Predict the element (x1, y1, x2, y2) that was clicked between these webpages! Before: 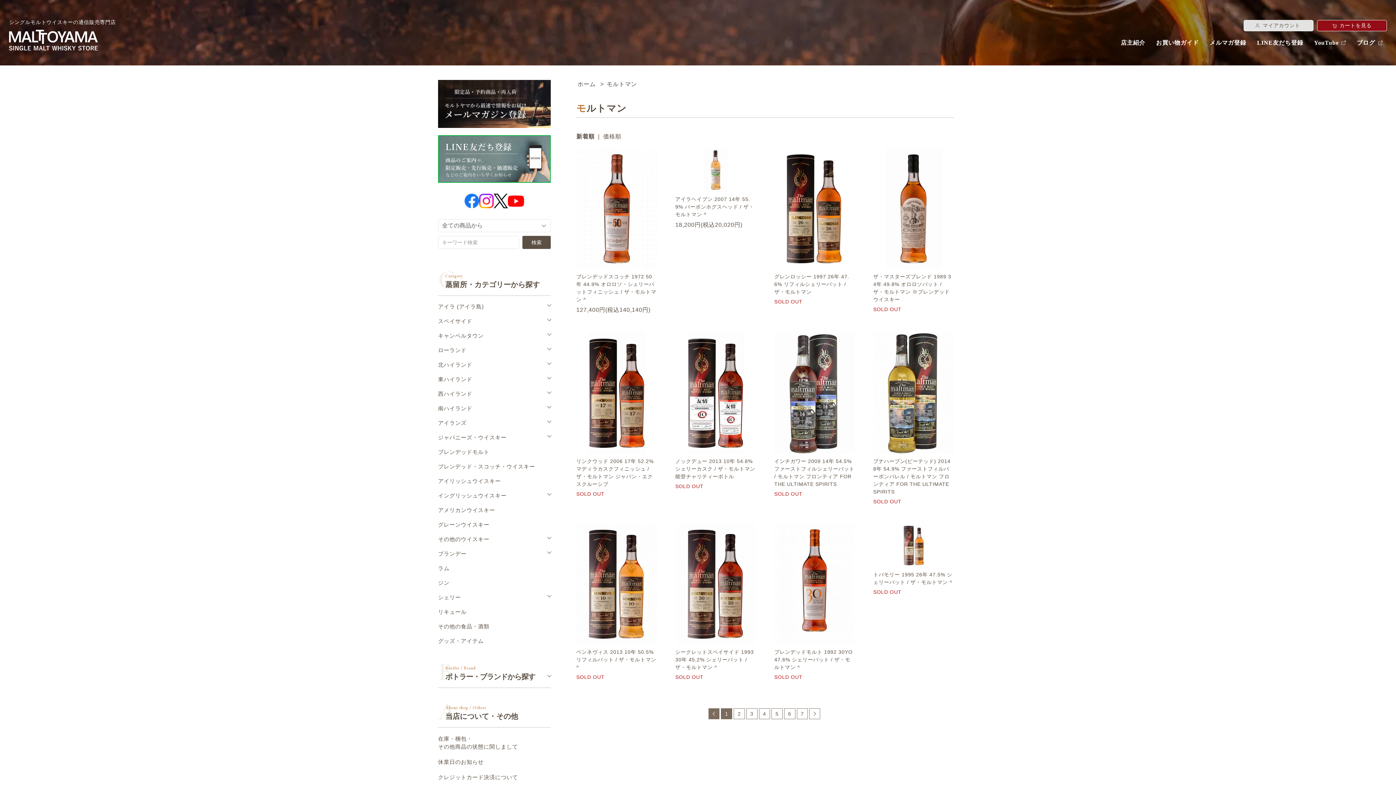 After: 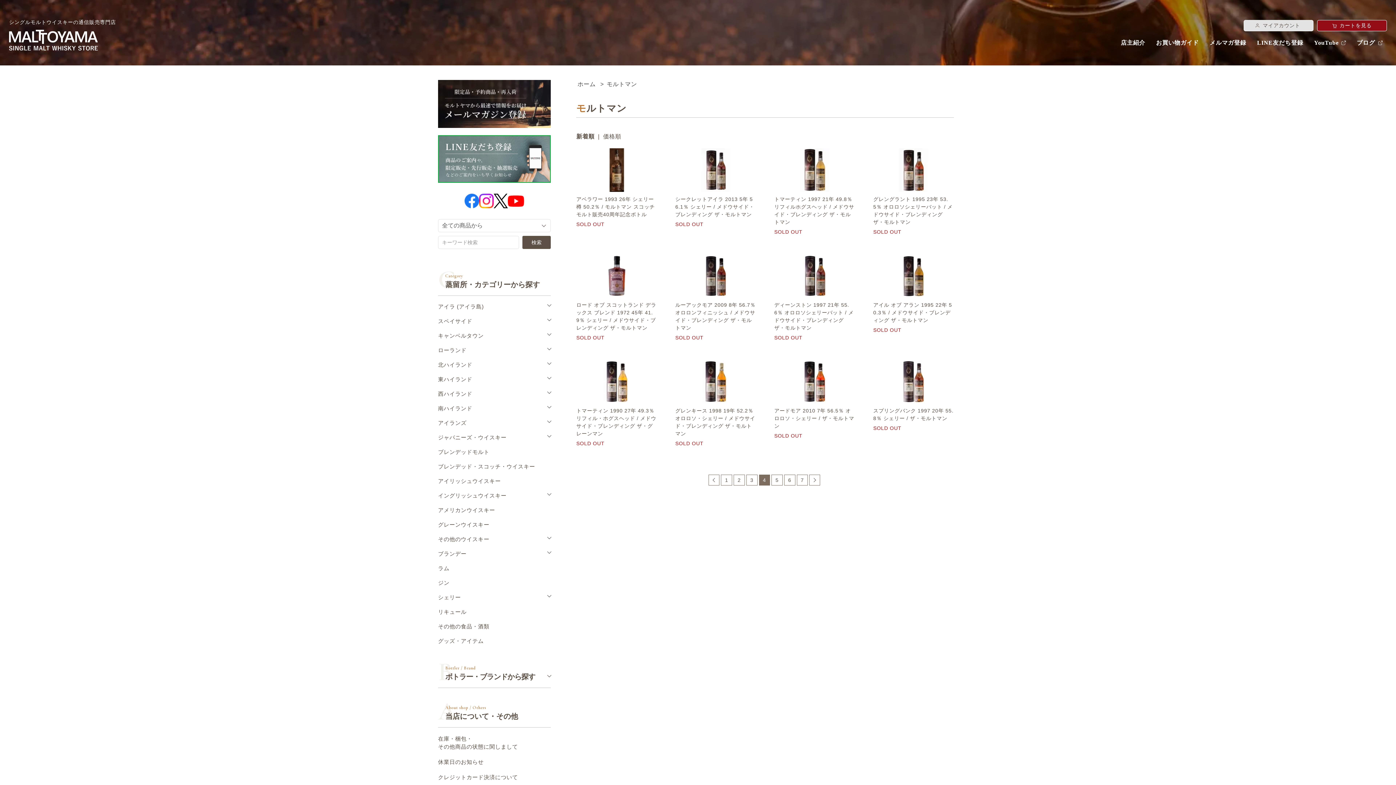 Action: label: 4 bbox: (759, 708, 770, 719)